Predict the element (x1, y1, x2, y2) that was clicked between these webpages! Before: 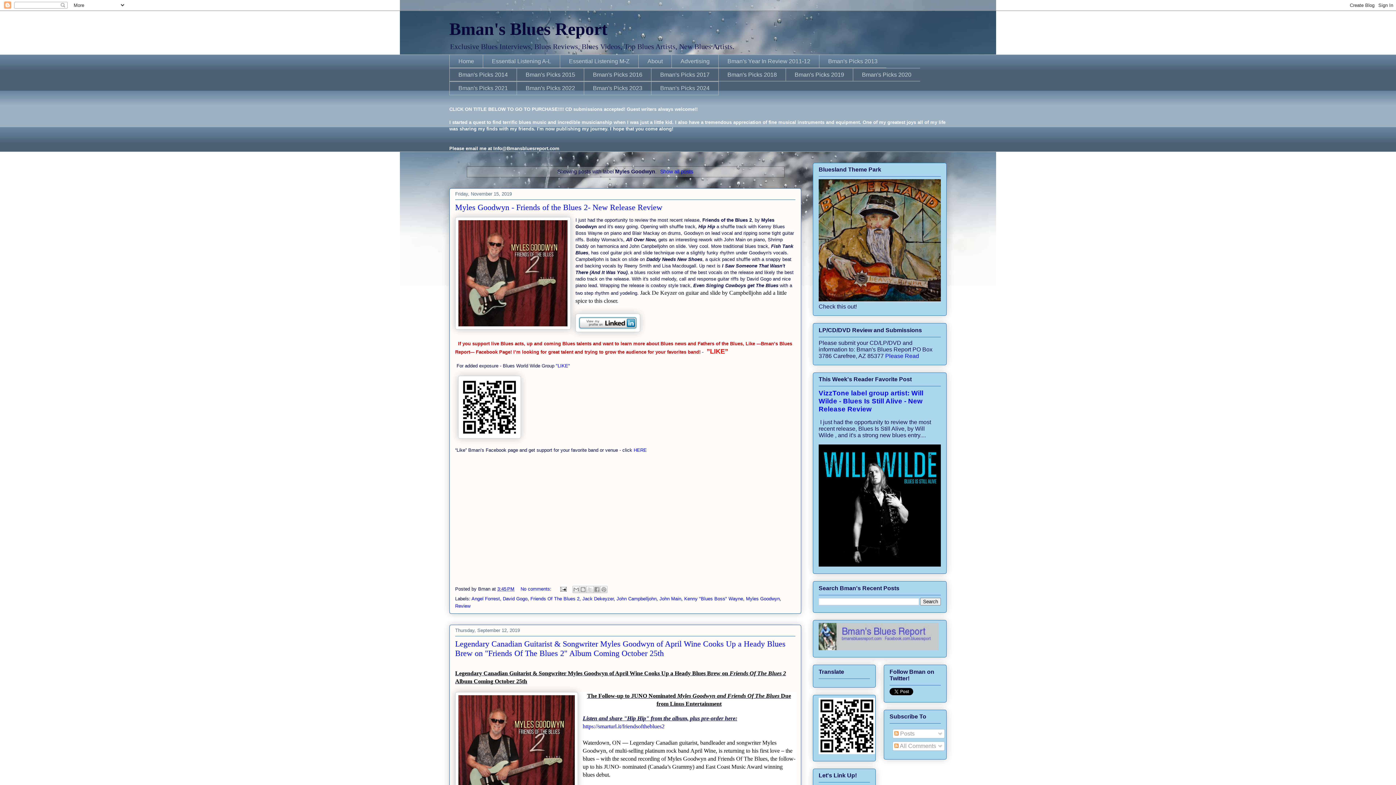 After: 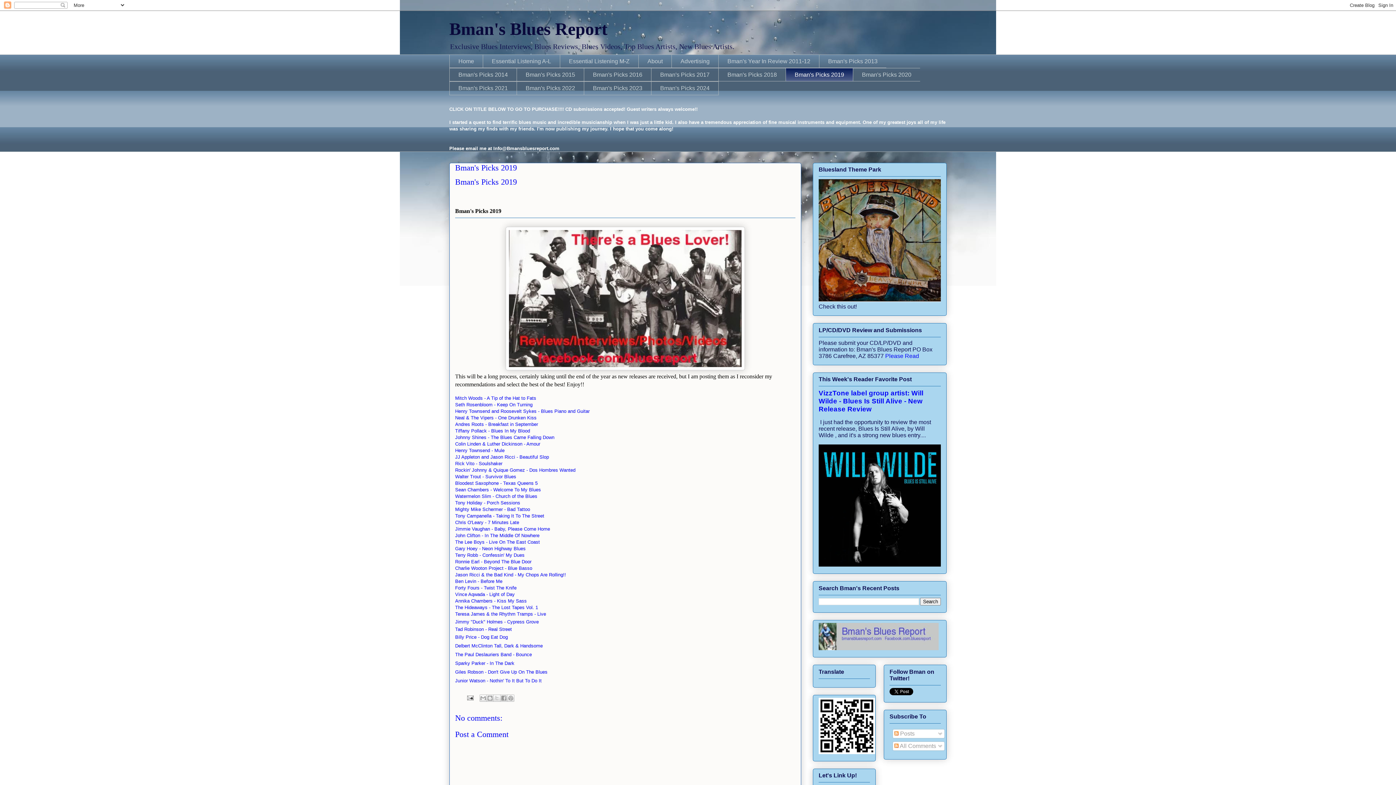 Action: label: Bman's Picks 2019 bbox: (785, 68, 853, 81)